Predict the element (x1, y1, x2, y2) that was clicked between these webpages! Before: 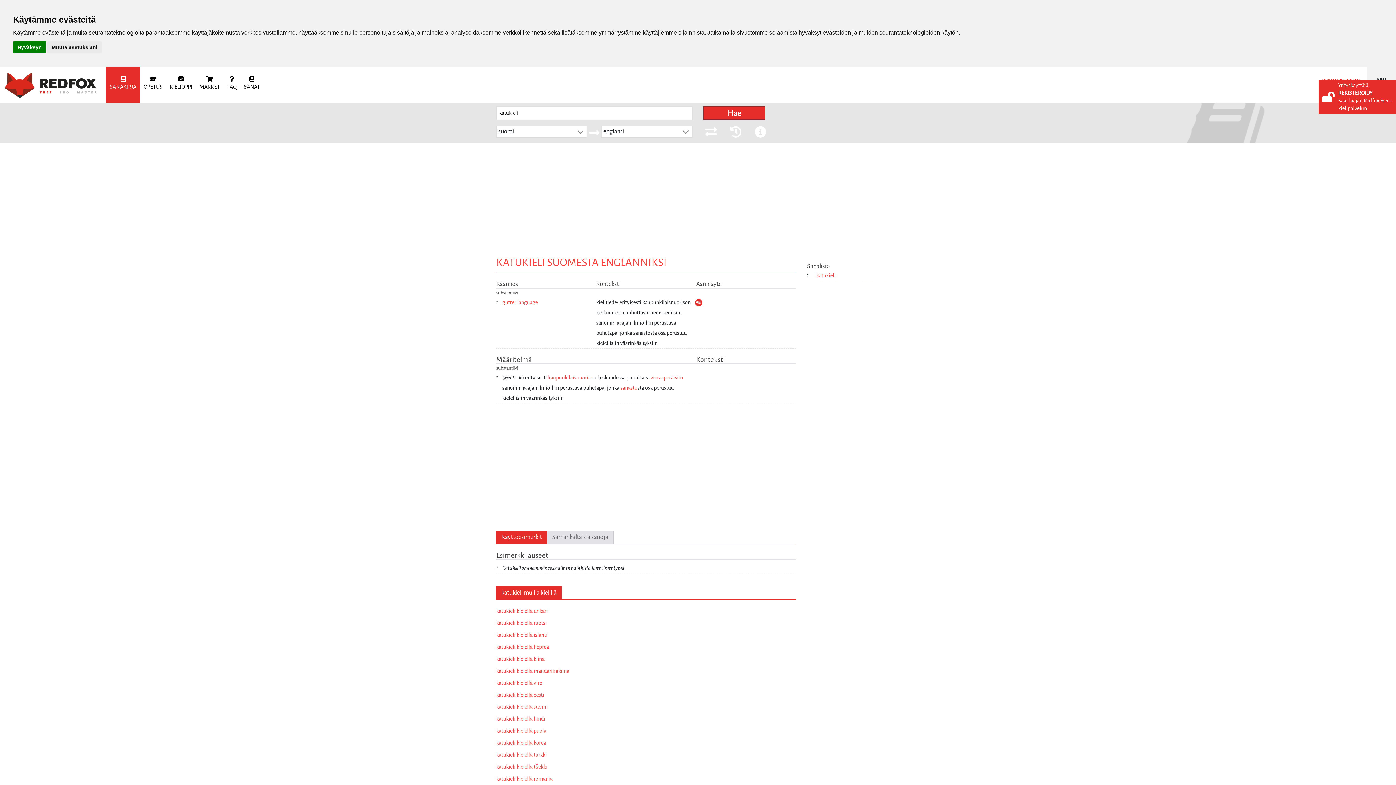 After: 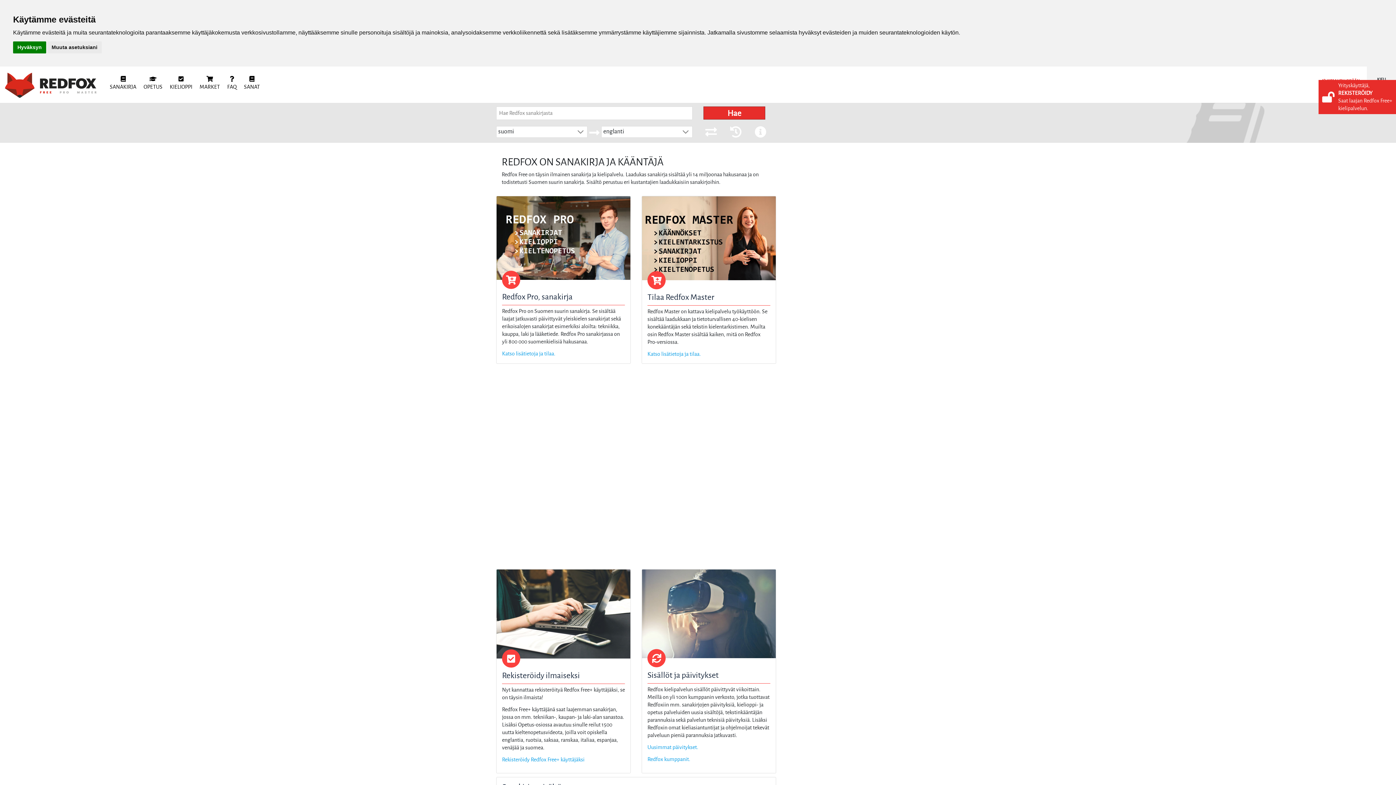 Action: bbox: (0, 67, 101, 101)